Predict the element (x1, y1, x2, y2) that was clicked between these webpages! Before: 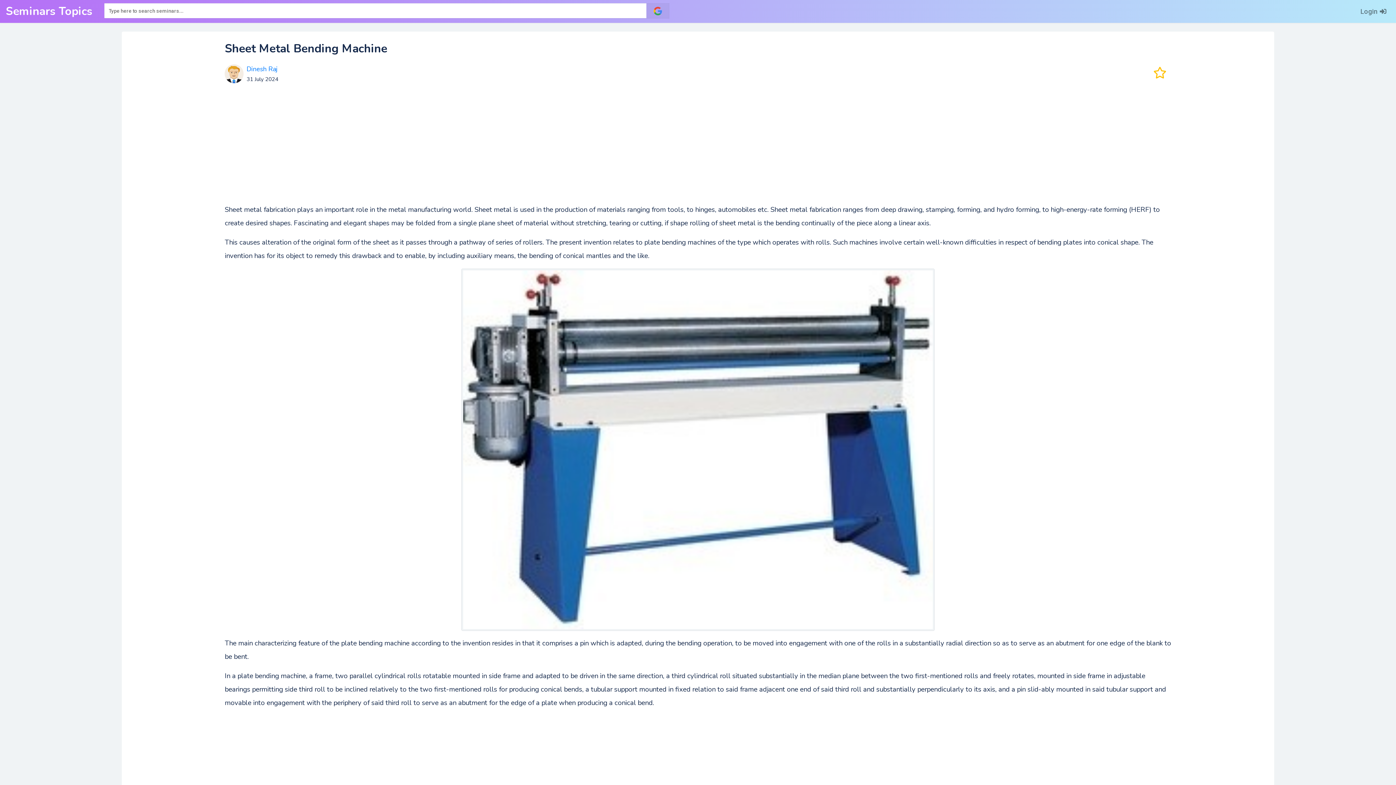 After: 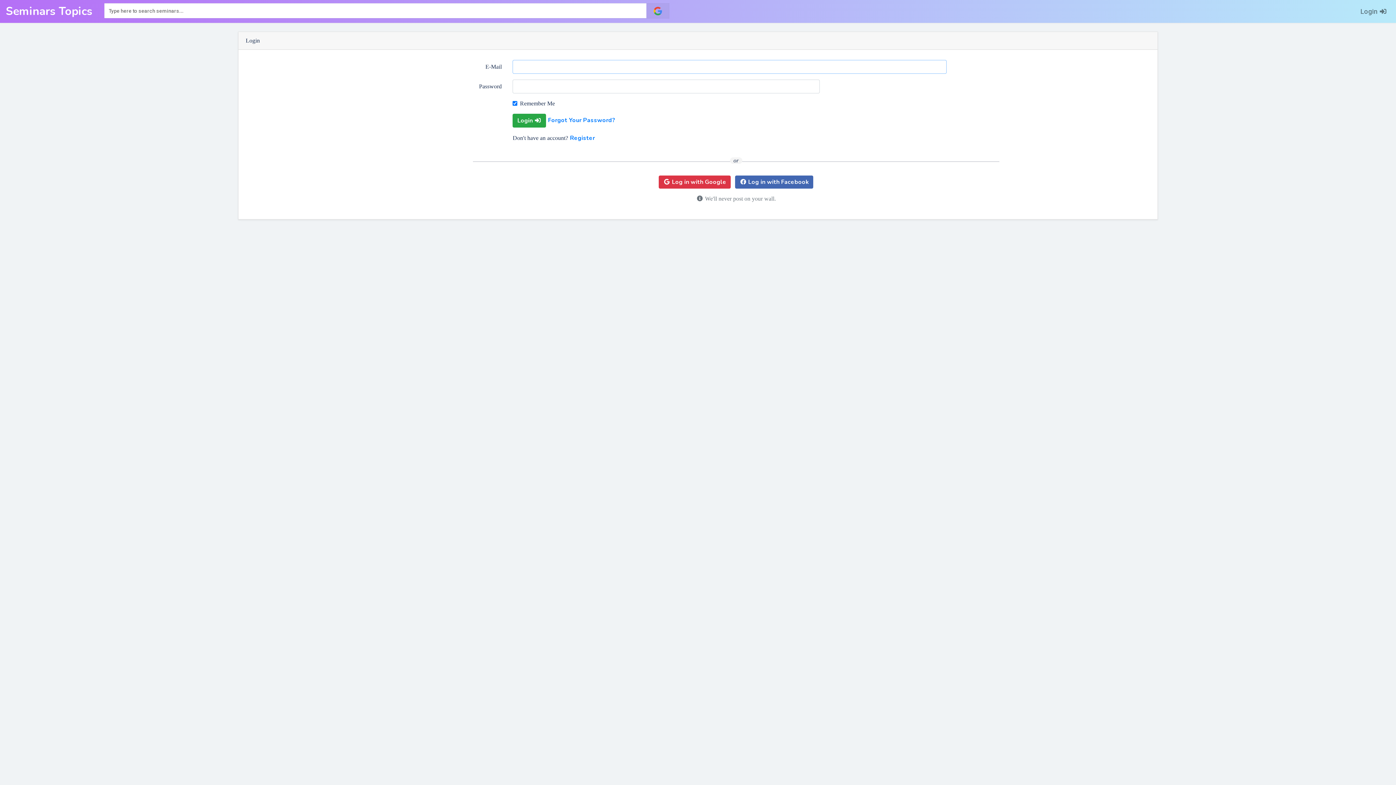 Action: bbox: (1357, 3, 1390, 19) label: Login